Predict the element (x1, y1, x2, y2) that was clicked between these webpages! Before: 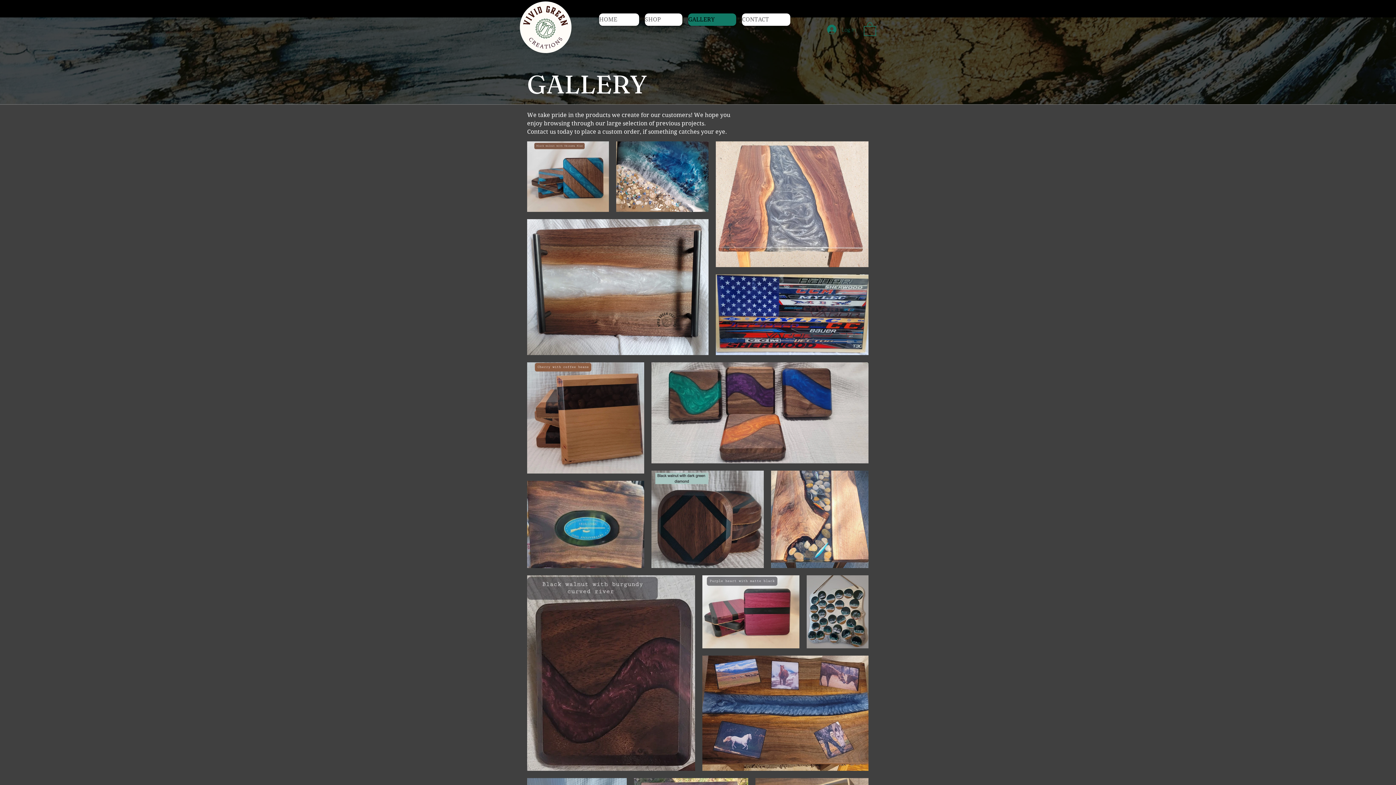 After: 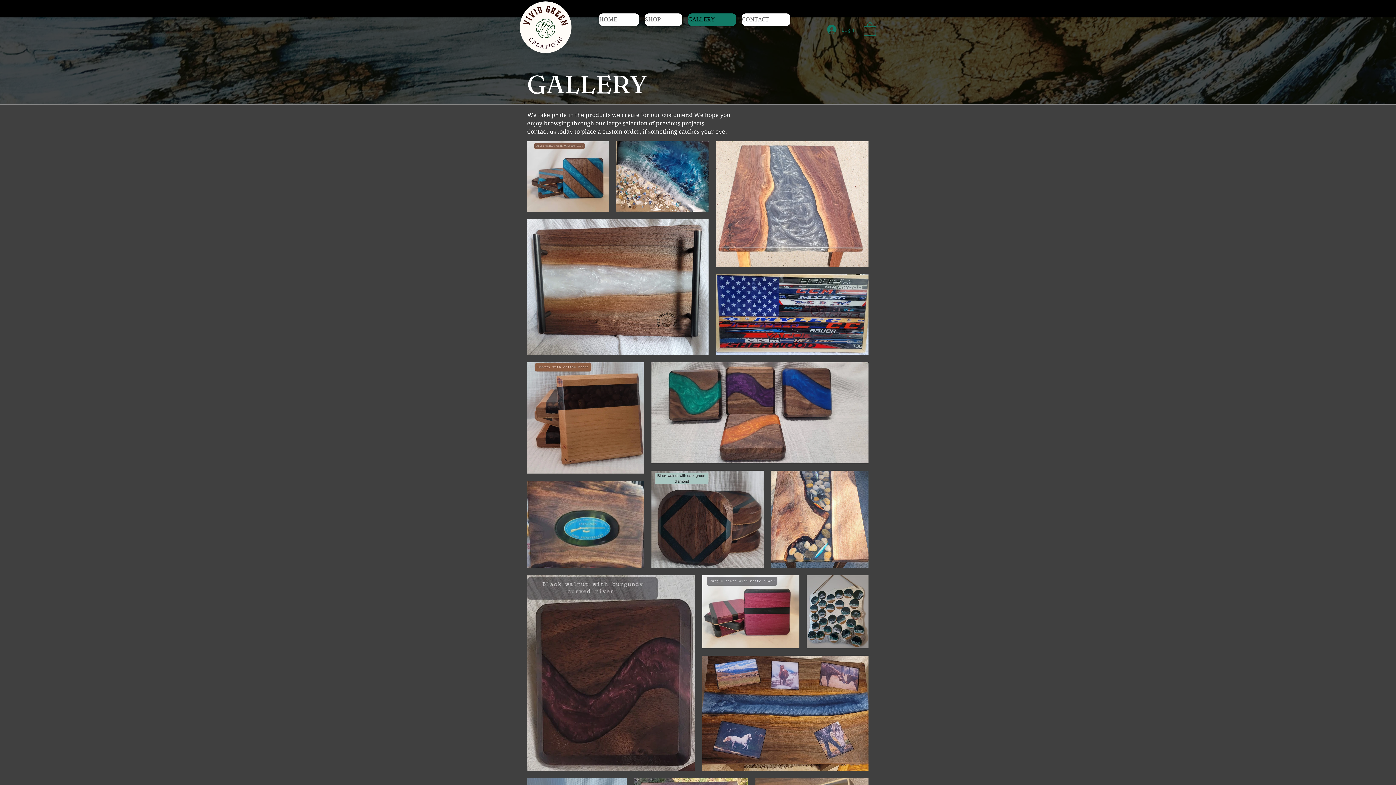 Action: bbox: (688, 13, 736, 25) label: GALLERY